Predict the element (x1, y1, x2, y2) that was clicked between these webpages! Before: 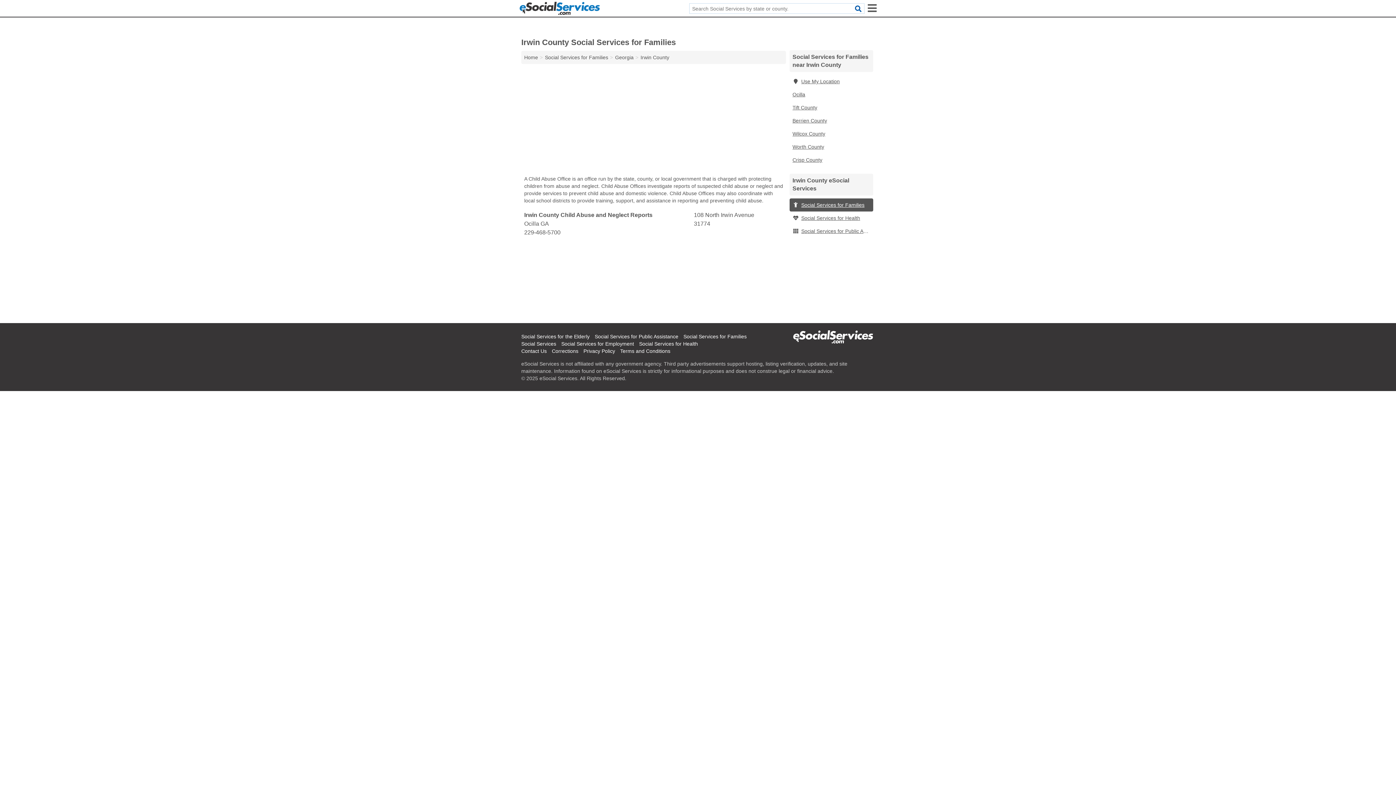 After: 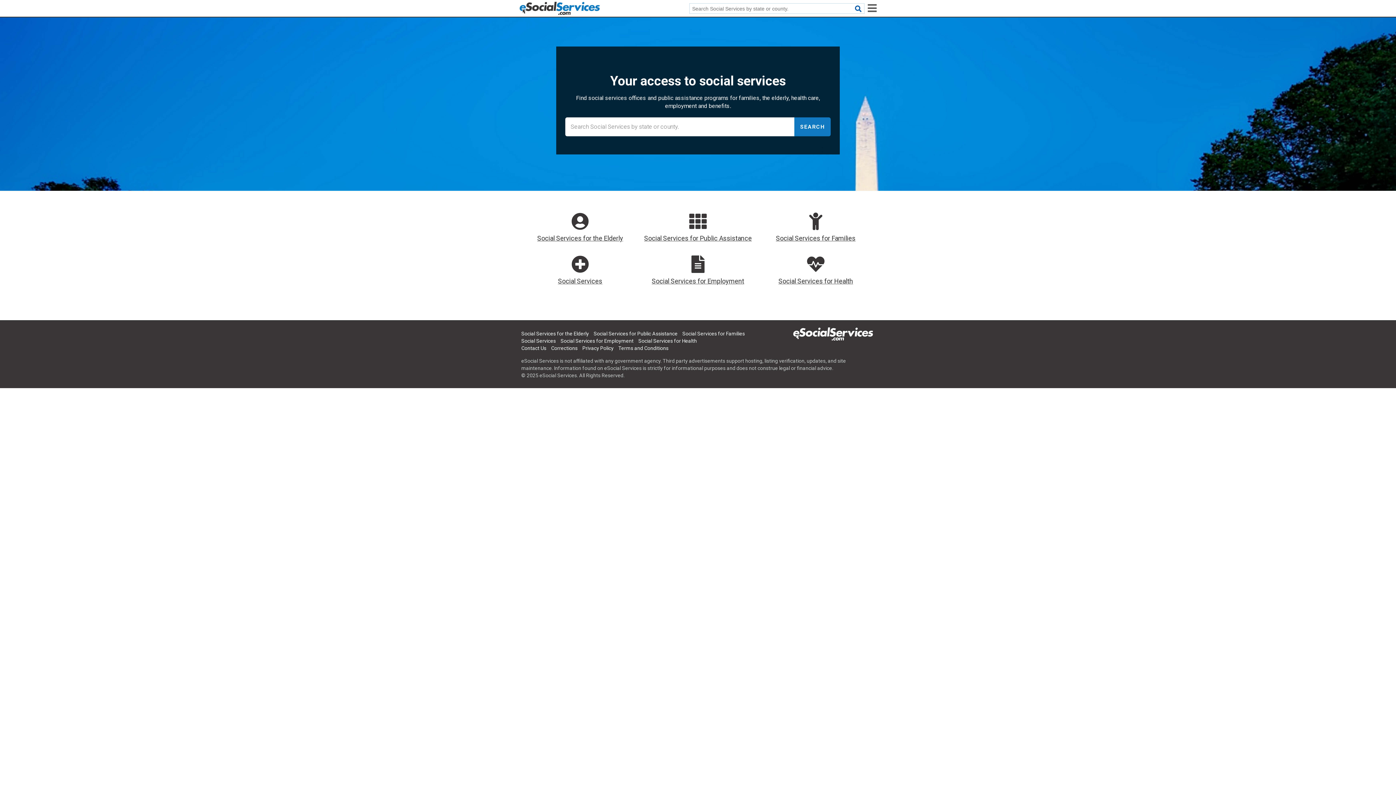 Action: bbox: (519, 4, 599, 10)